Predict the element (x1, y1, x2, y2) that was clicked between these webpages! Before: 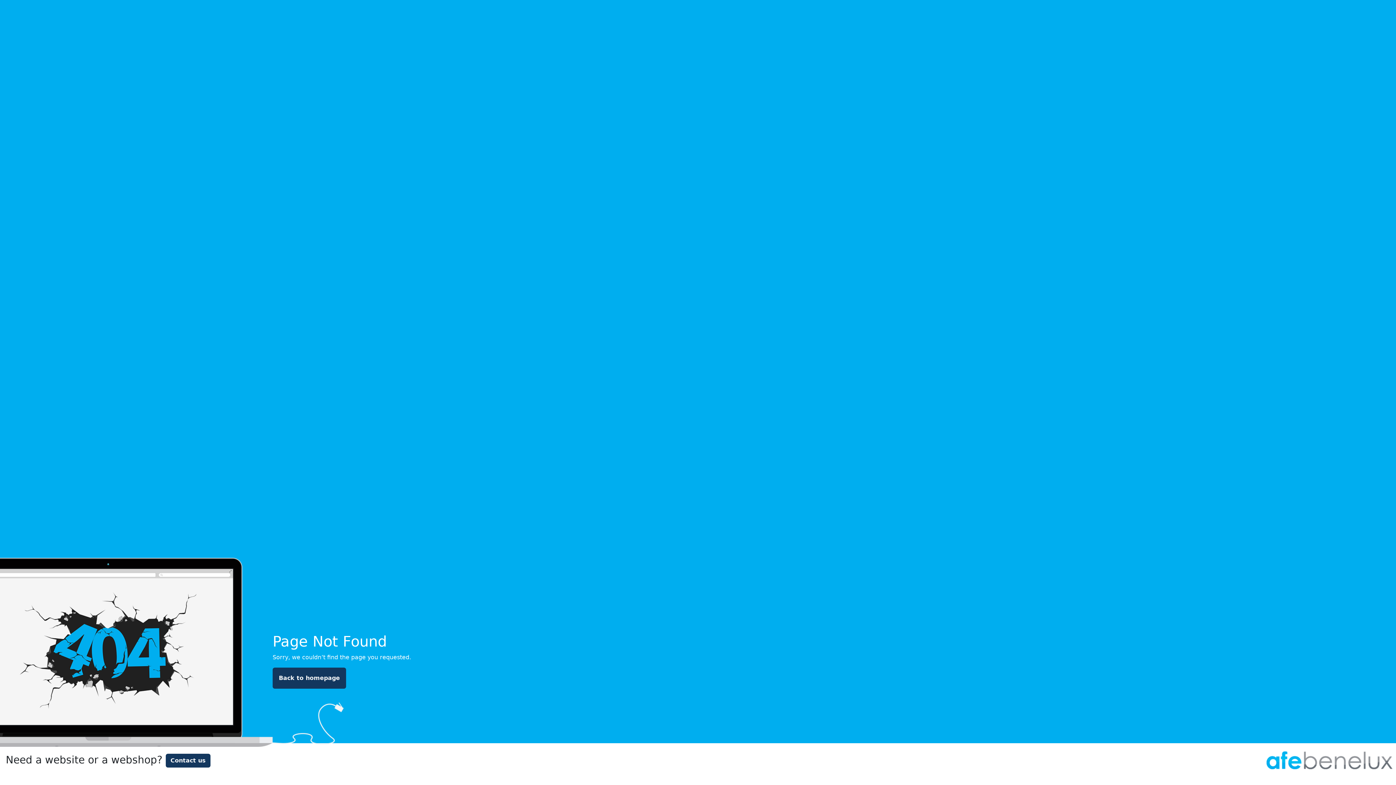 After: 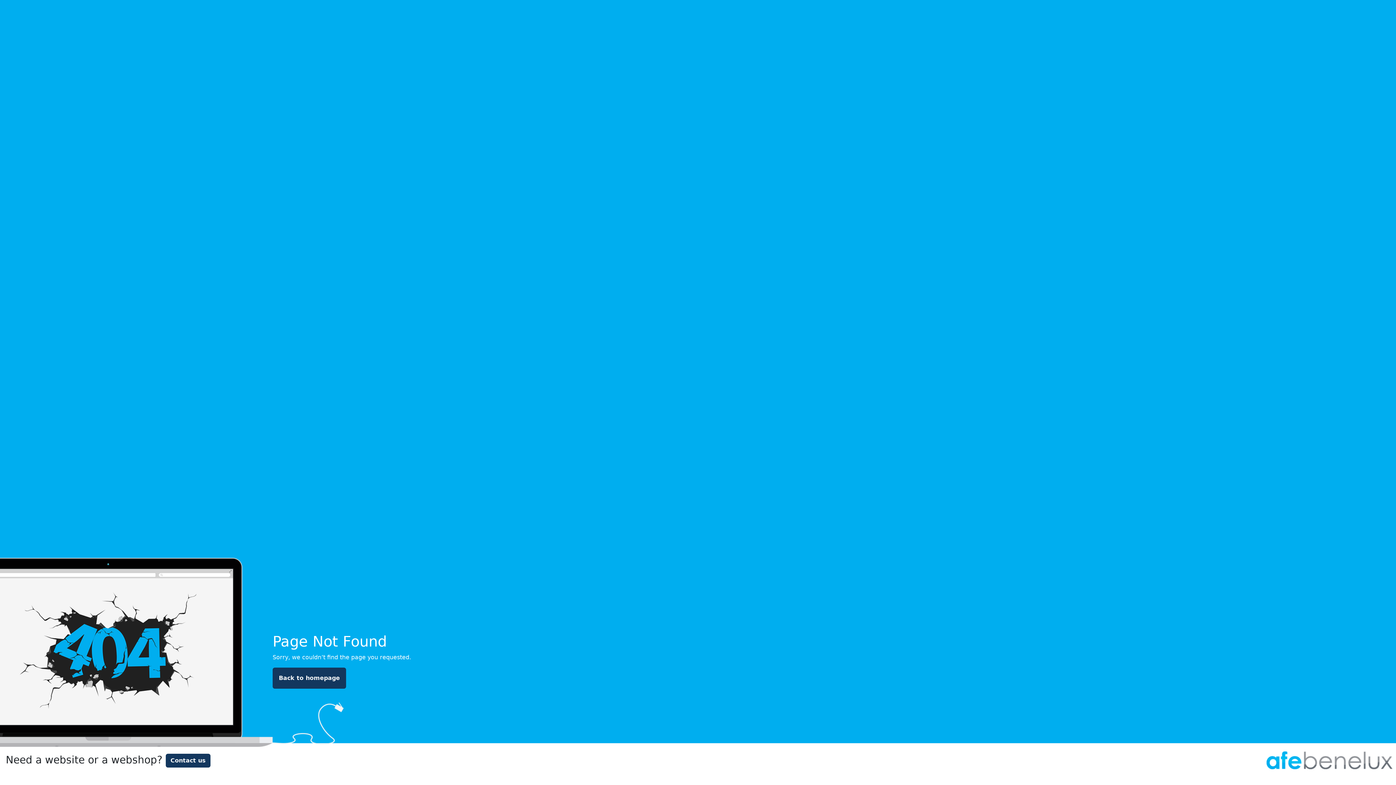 Action: bbox: (1263, 756, 1396, 763)